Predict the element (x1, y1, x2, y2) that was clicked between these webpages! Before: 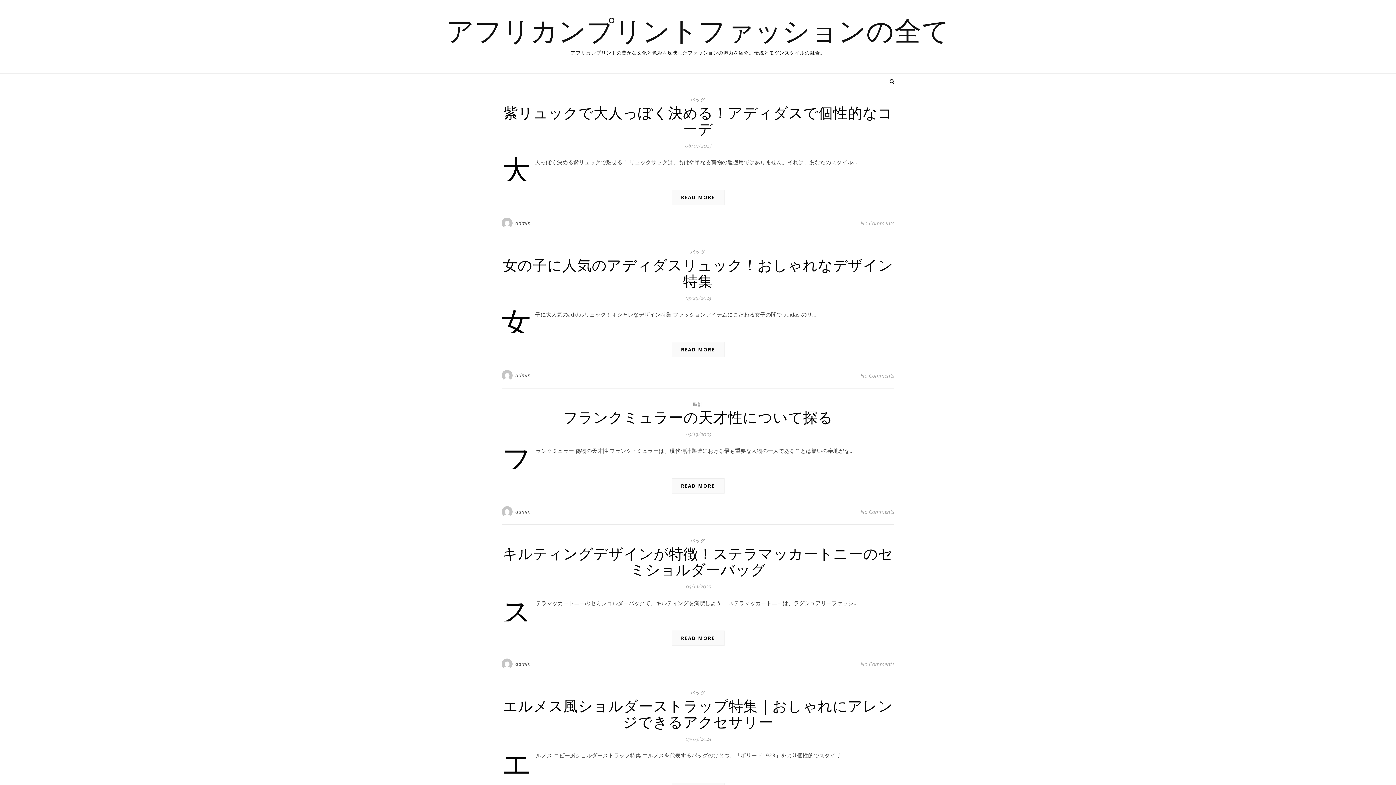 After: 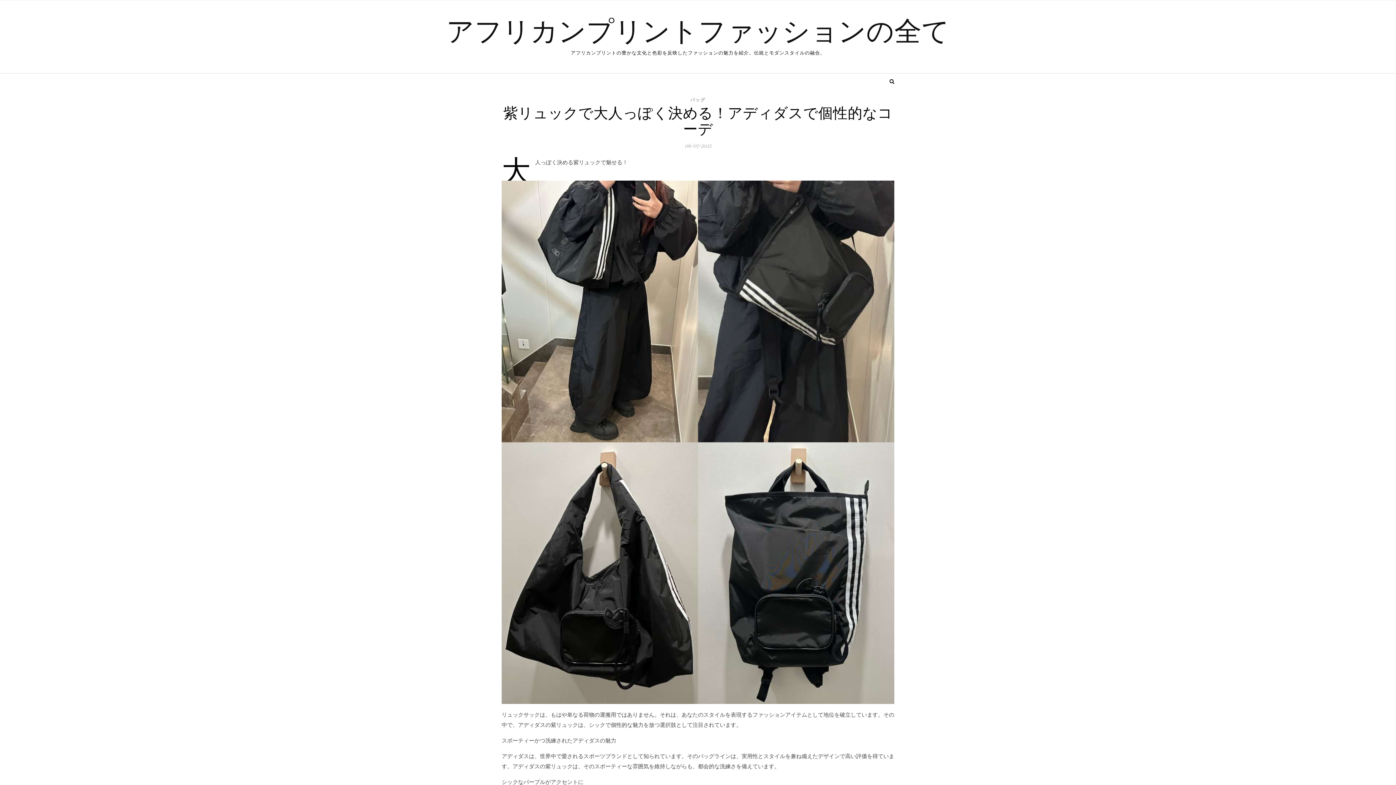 Action: label: 紫リュックで大人っぽく決める！アディダスで個性的なコーデ bbox: (503, 102, 892, 137)